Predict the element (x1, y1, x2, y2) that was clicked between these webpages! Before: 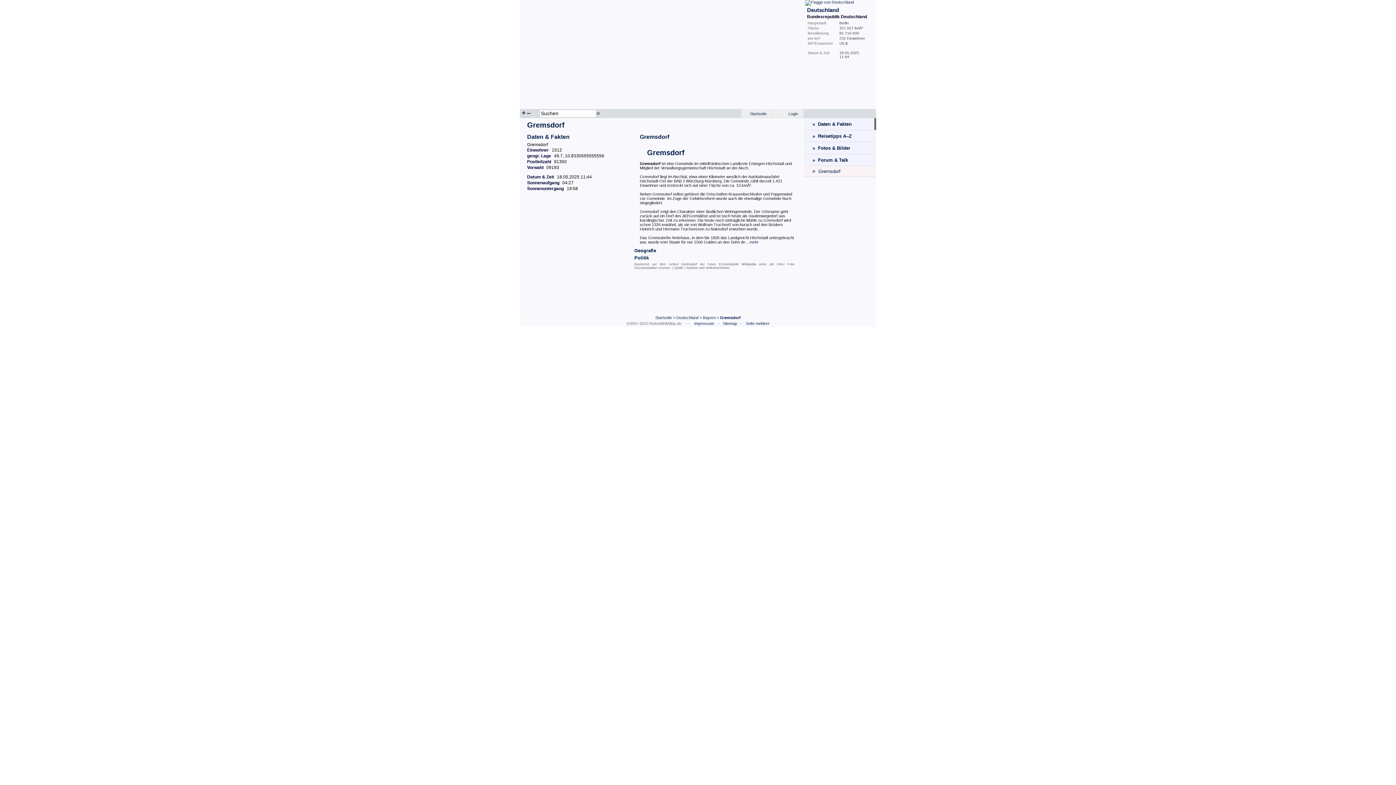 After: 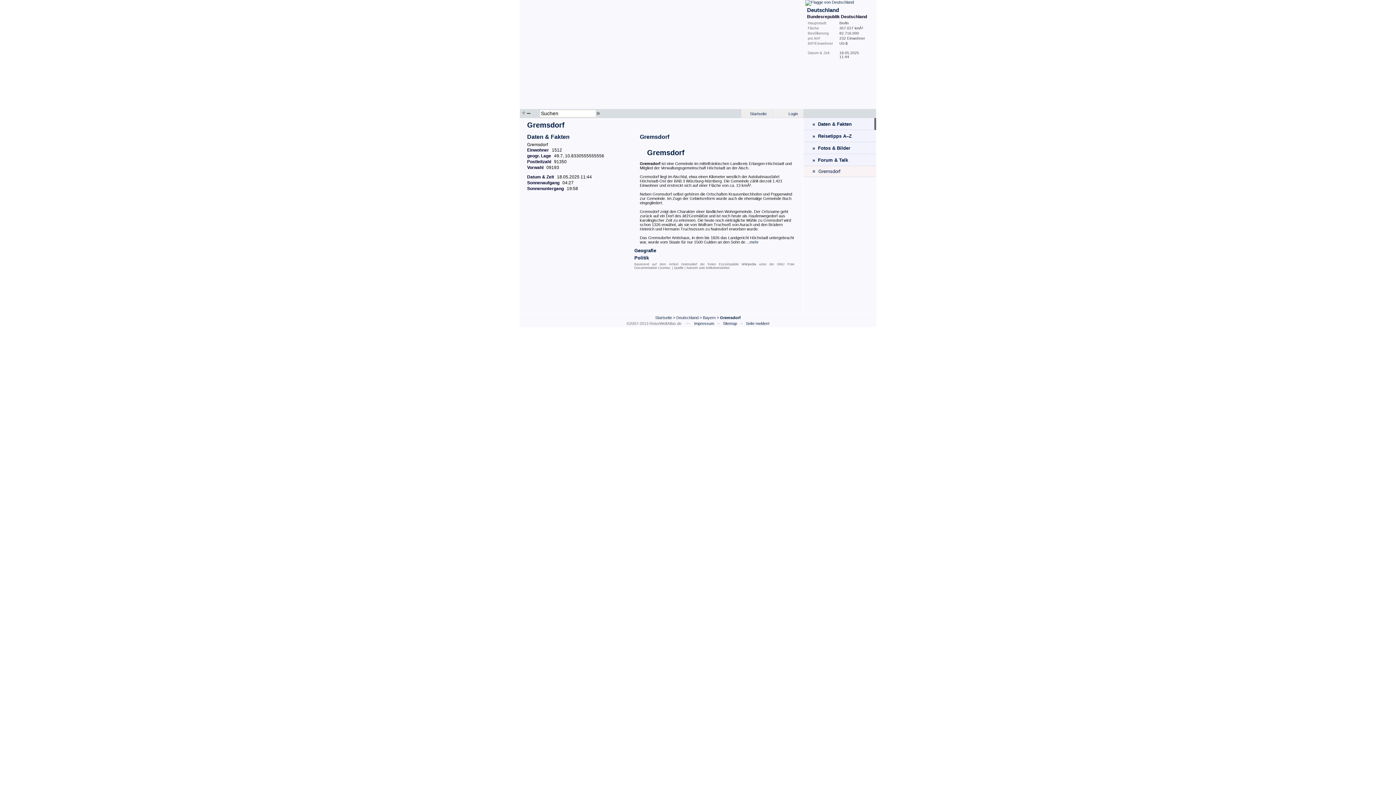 Action: bbox: (521, 109, 525, 116) label: +